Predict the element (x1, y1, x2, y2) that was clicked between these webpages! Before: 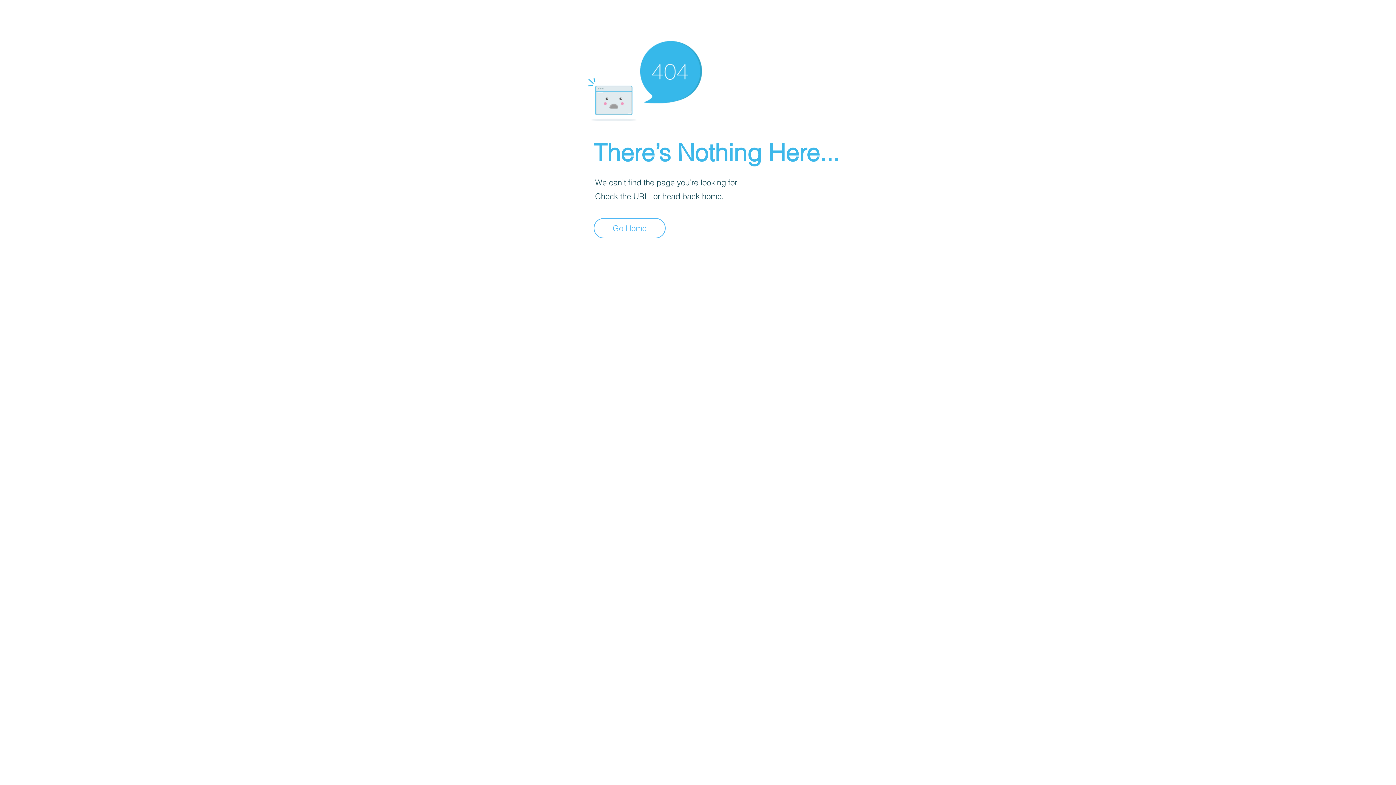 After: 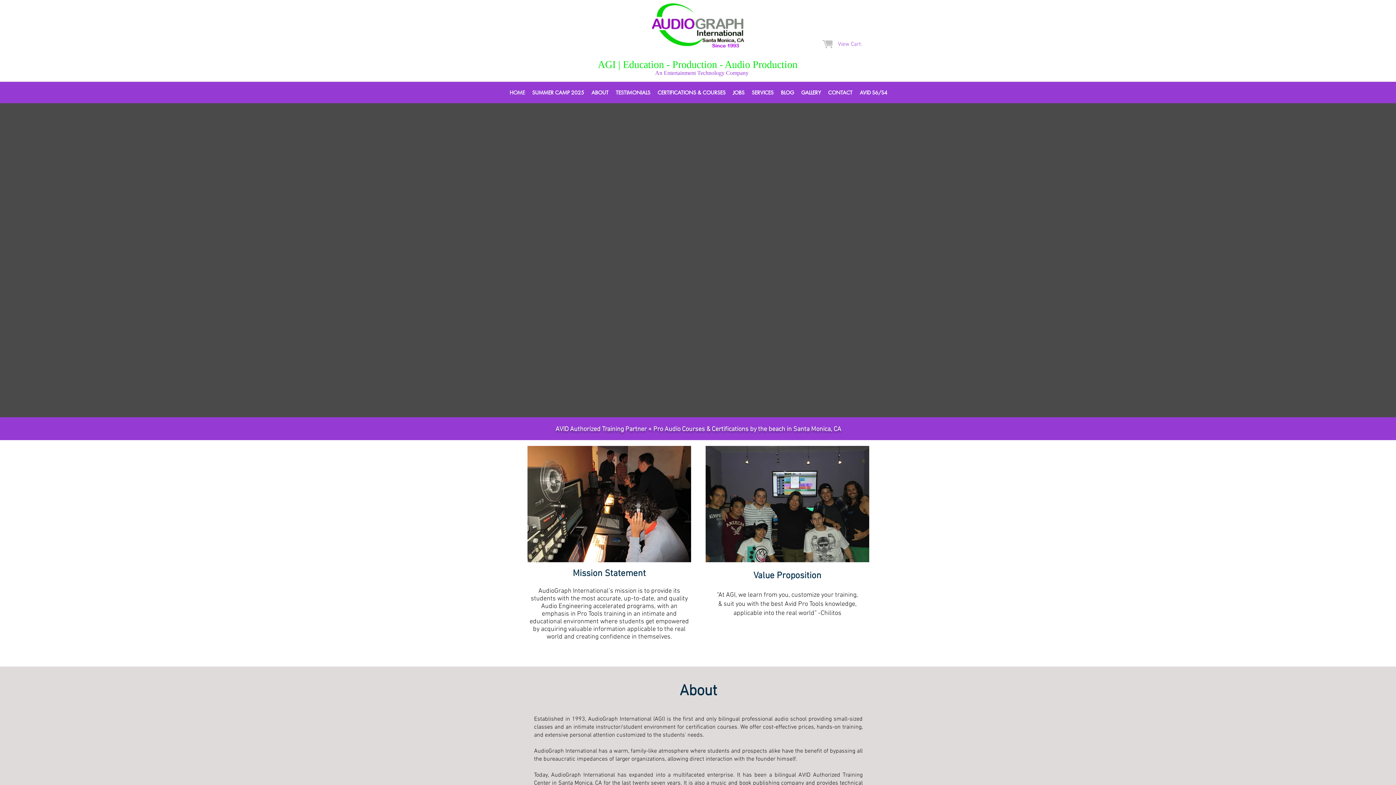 Action: label: Go Home bbox: (593, 218, 665, 238)